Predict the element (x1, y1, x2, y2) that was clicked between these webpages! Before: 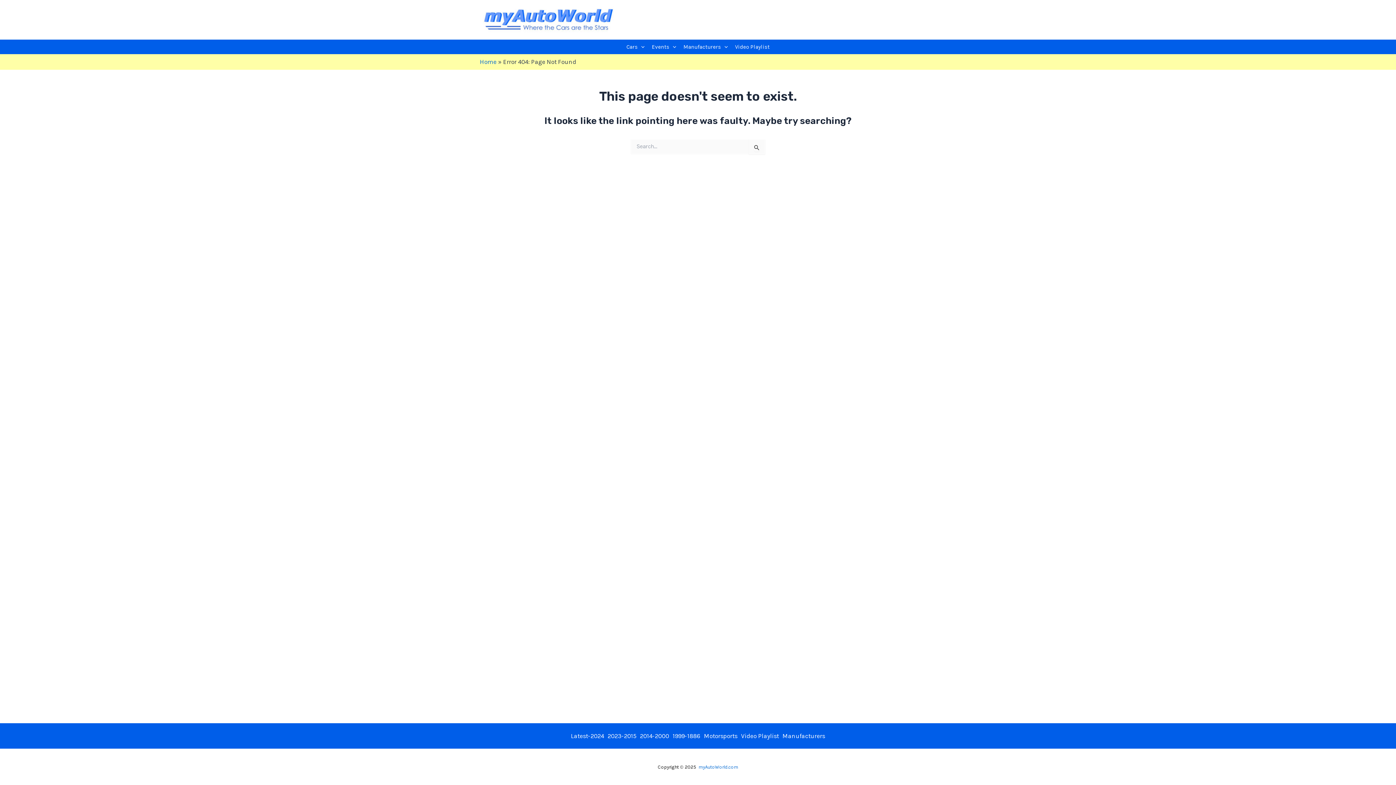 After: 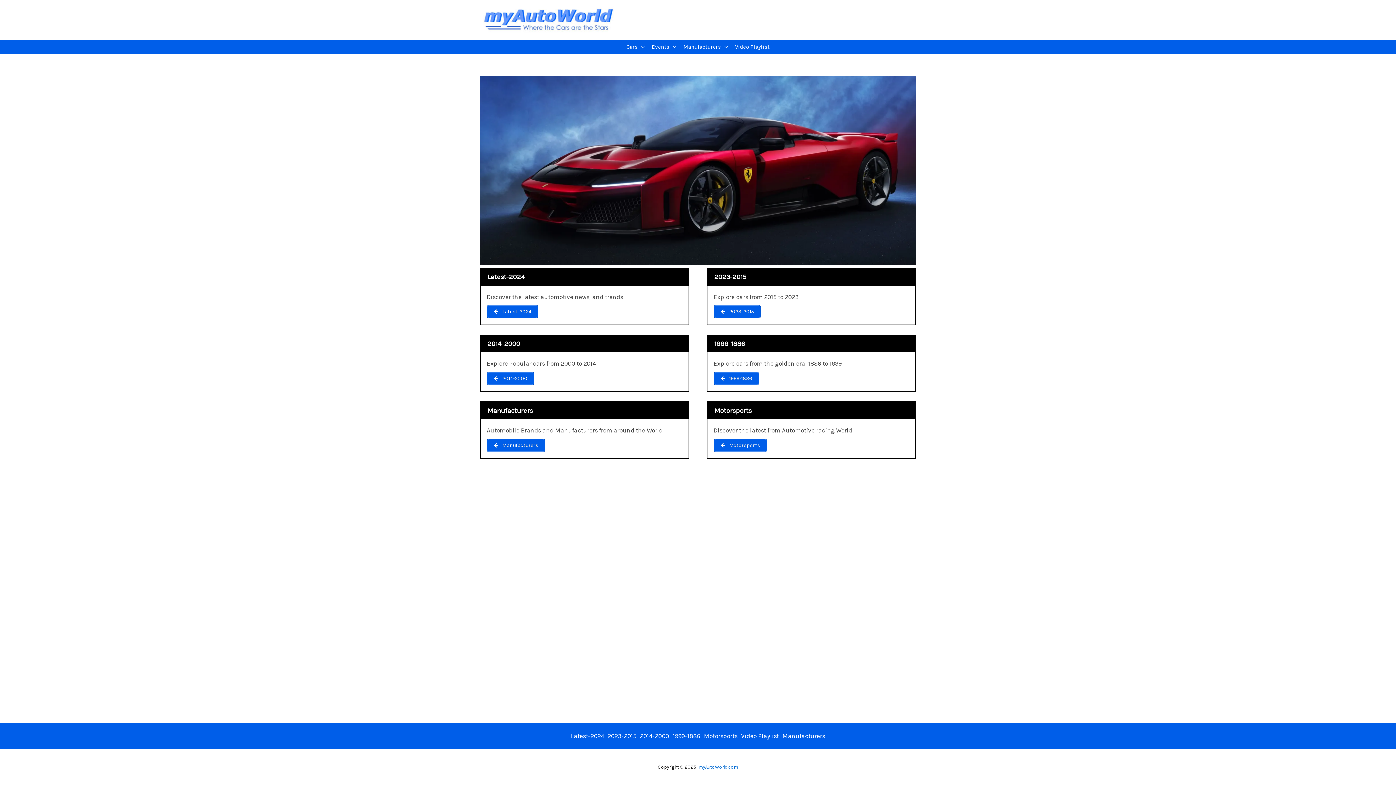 Action: label: Home bbox: (480, 58, 496, 65)